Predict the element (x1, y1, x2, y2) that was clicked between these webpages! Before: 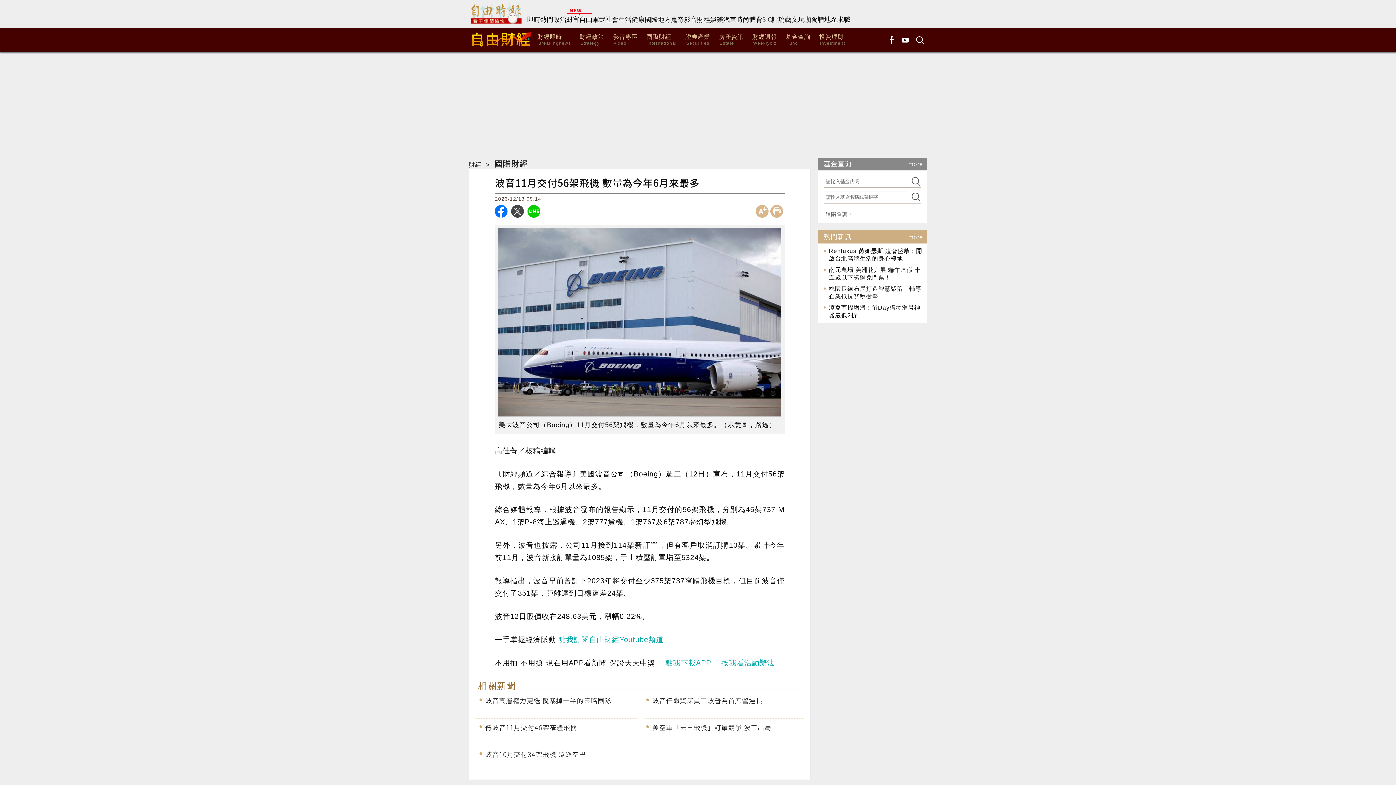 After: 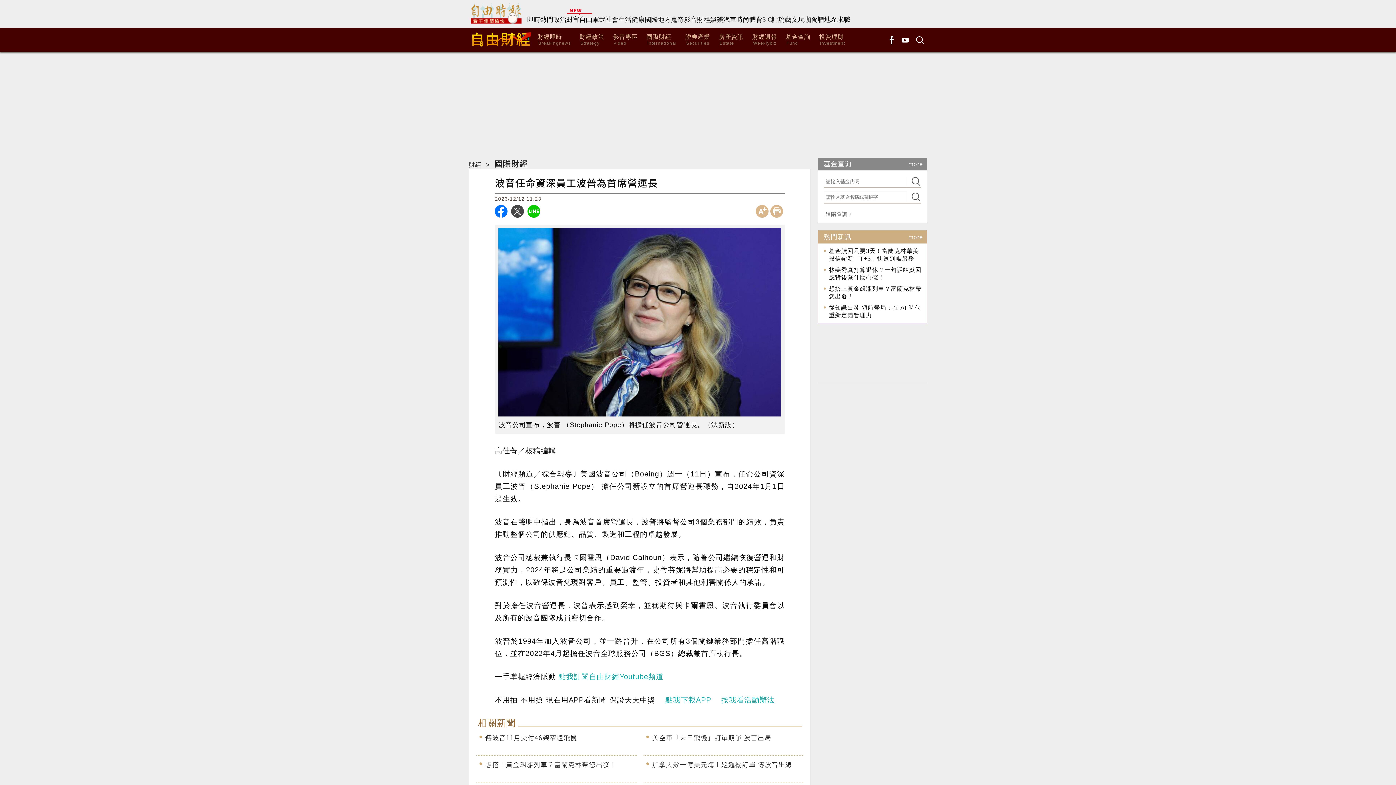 Action: bbox: (645, 696, 801, 713) label: 波音任命資深員工波普為首席營運長